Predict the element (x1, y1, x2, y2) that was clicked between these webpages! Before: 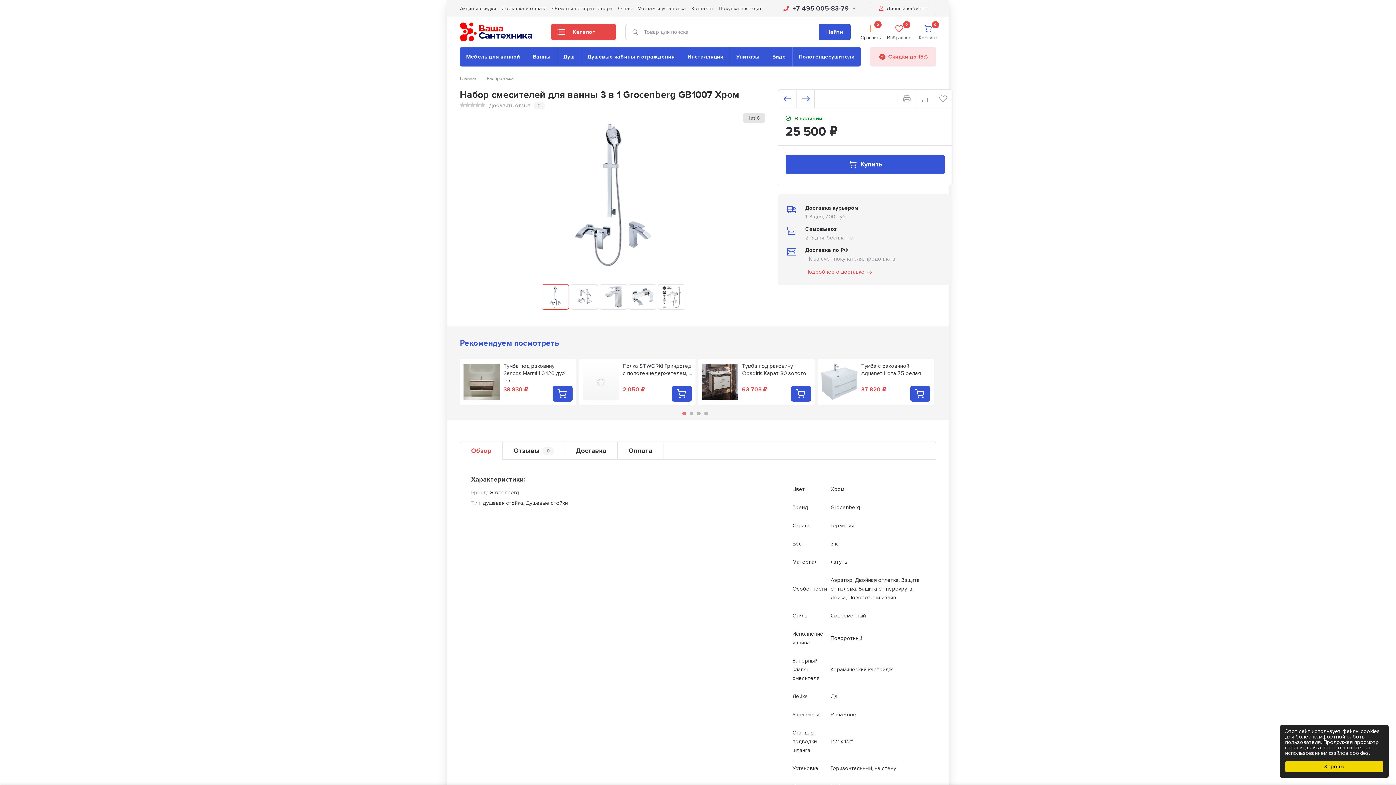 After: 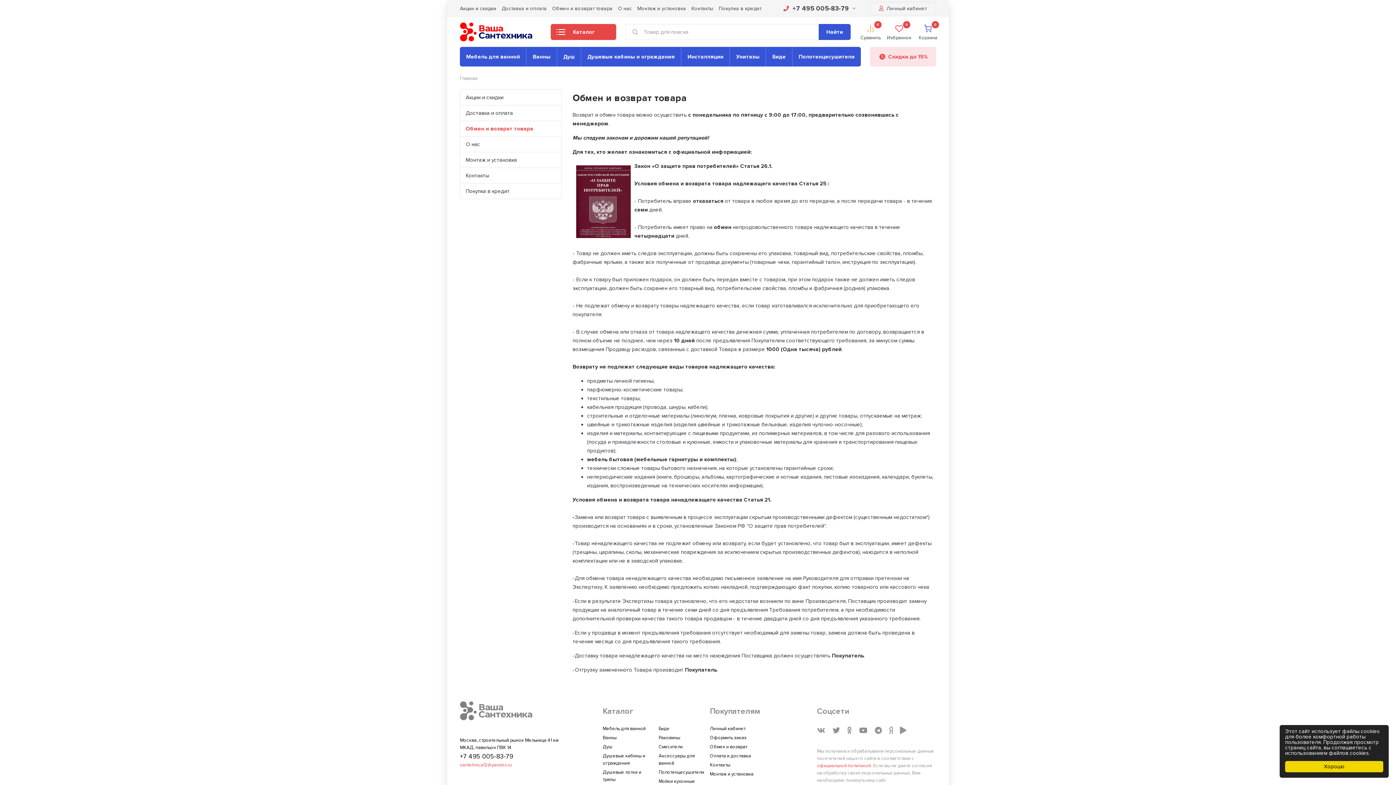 Action: label: Обмен и возврат товара bbox: (552, 1, 612, 15)